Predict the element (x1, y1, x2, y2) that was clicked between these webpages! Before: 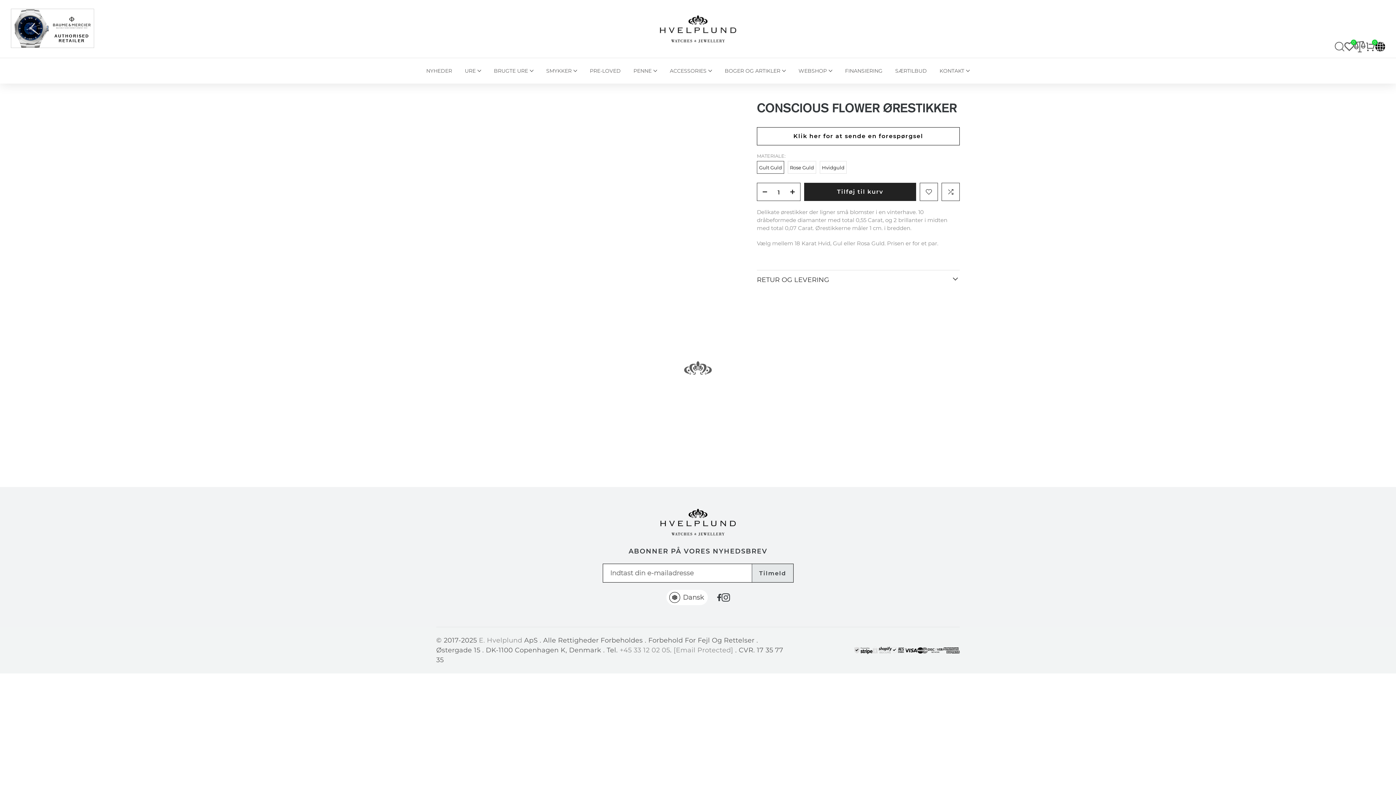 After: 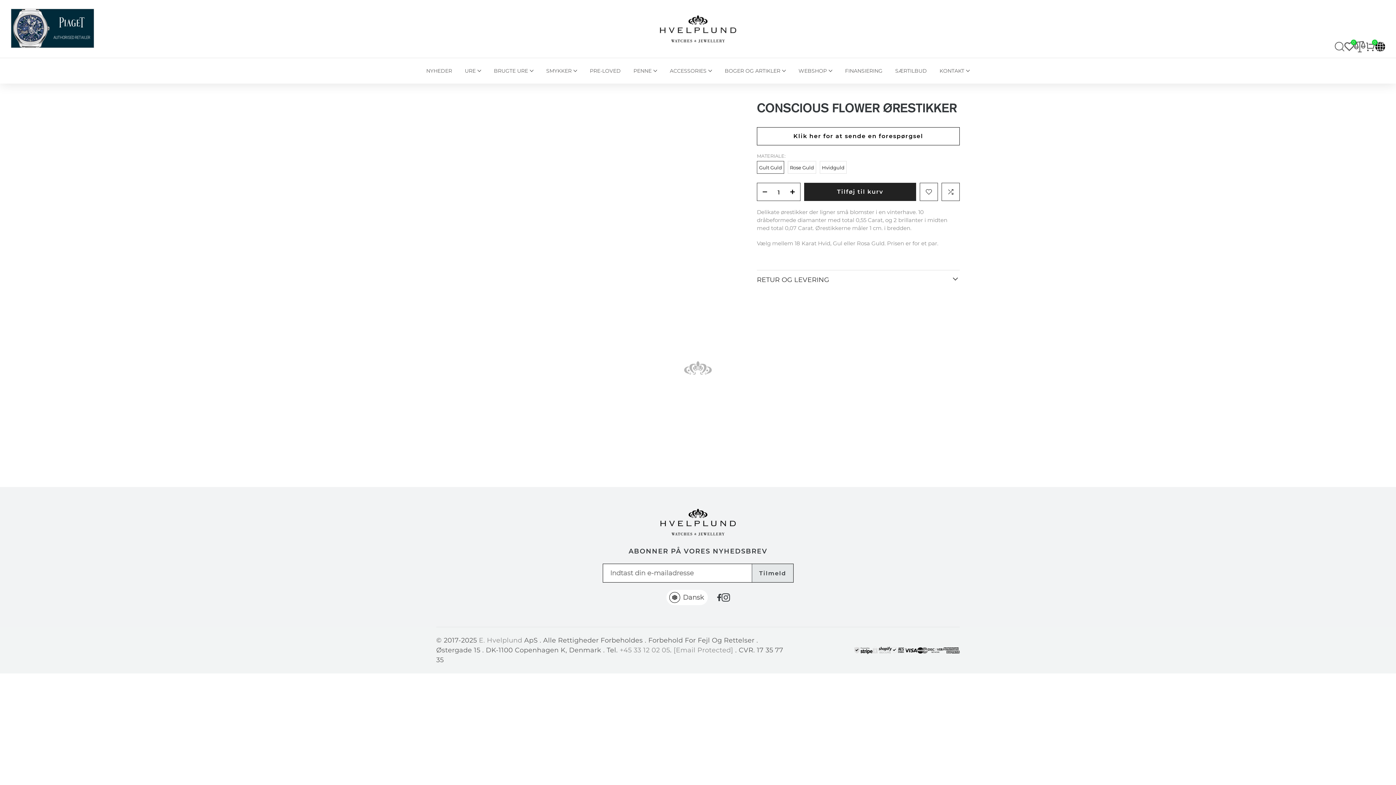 Action: bbox: (789, 183, 800, 201)